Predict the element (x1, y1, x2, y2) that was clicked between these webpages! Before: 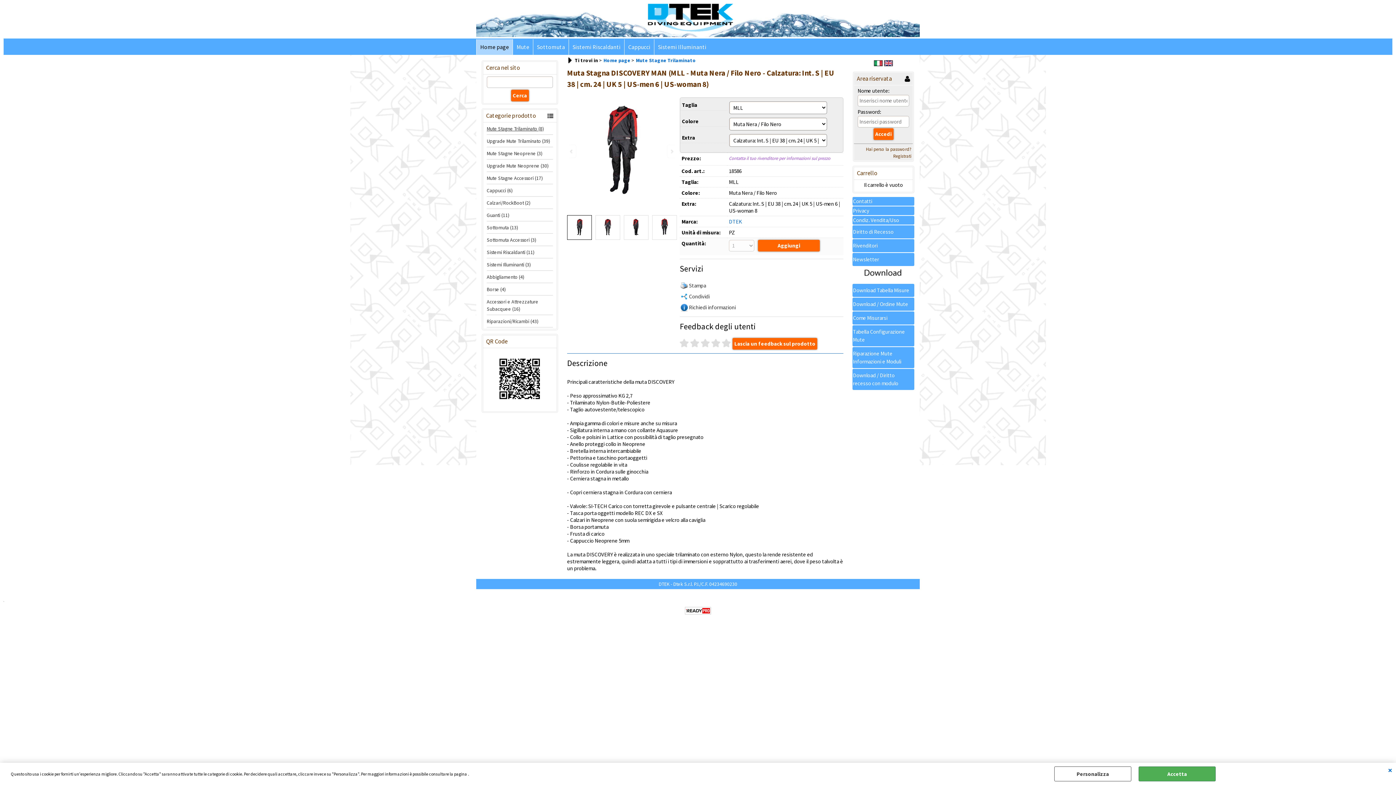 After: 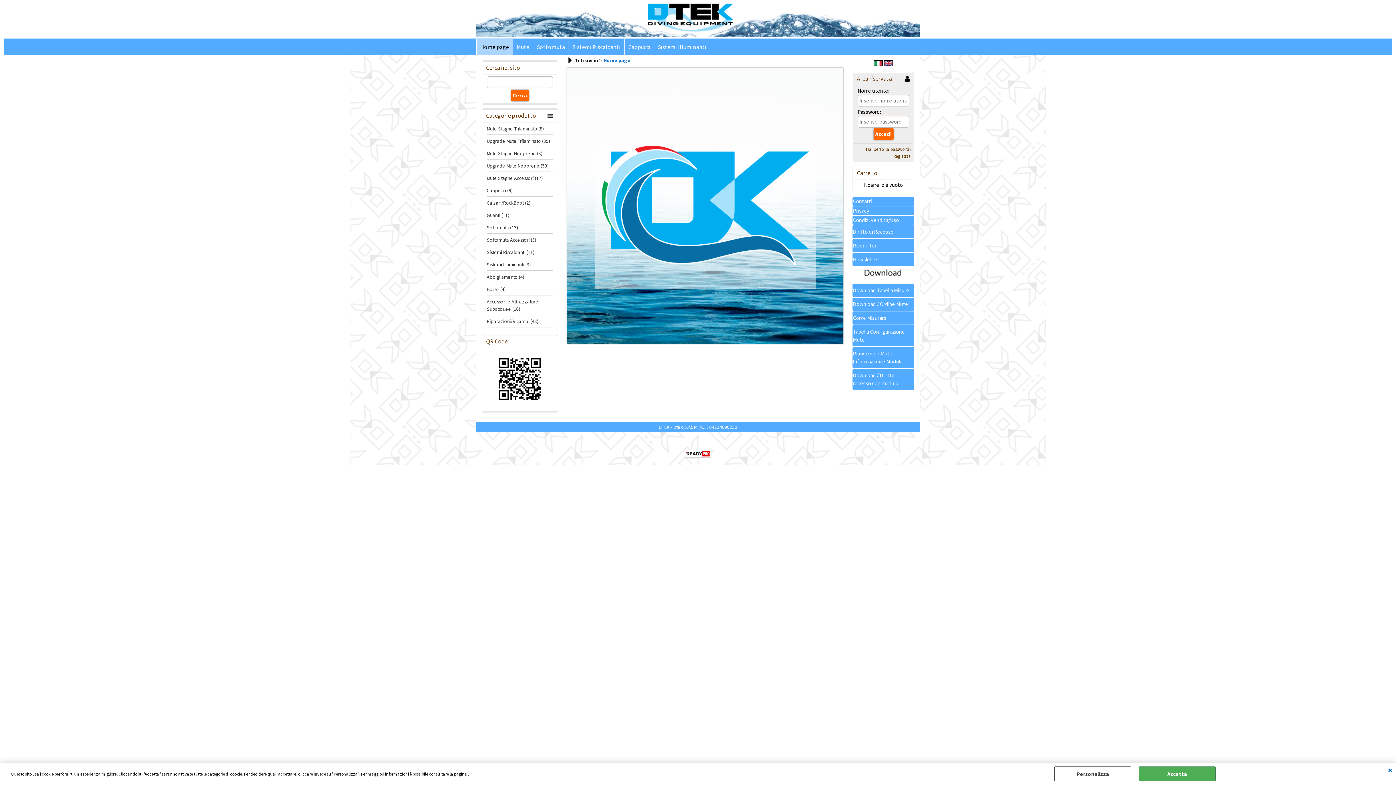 Action: bbox: (476, 31, 920, 38)